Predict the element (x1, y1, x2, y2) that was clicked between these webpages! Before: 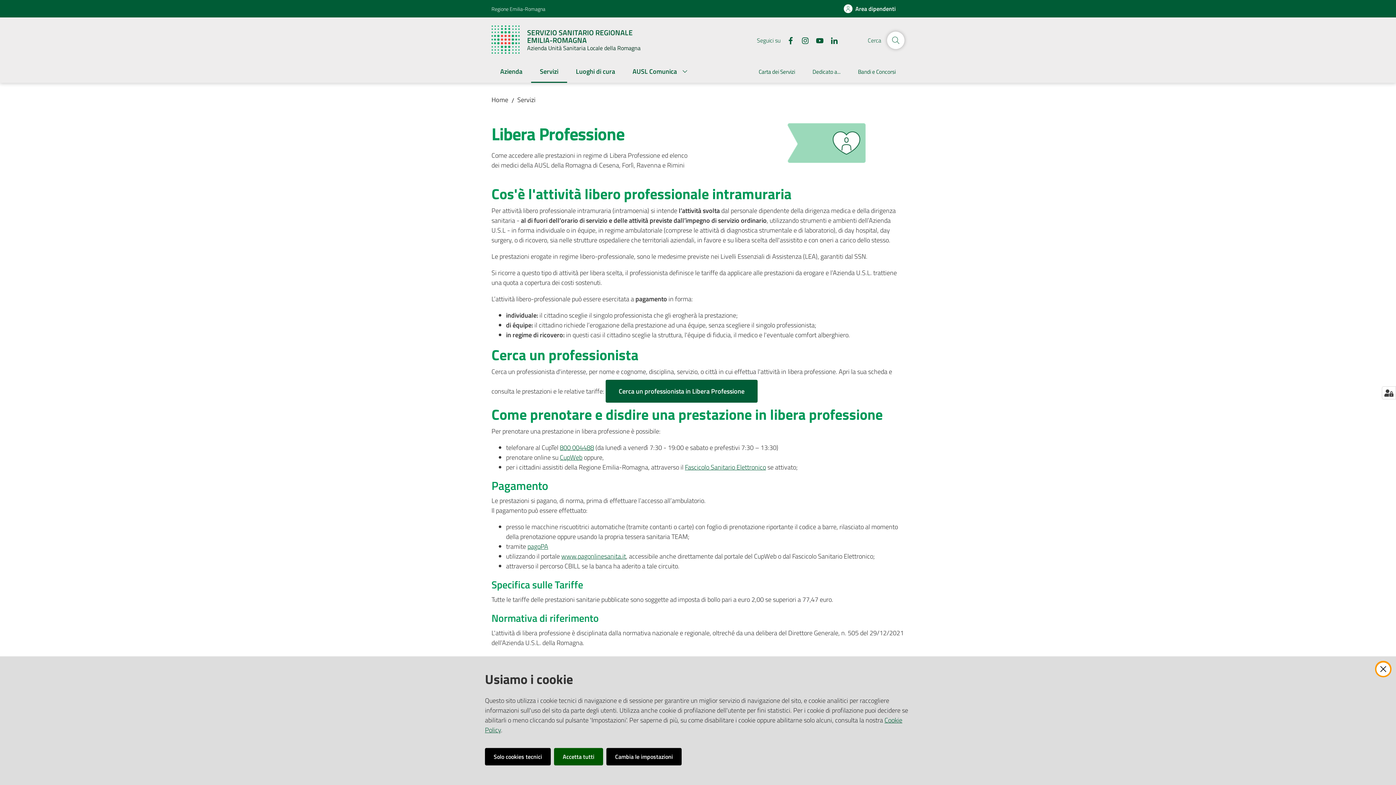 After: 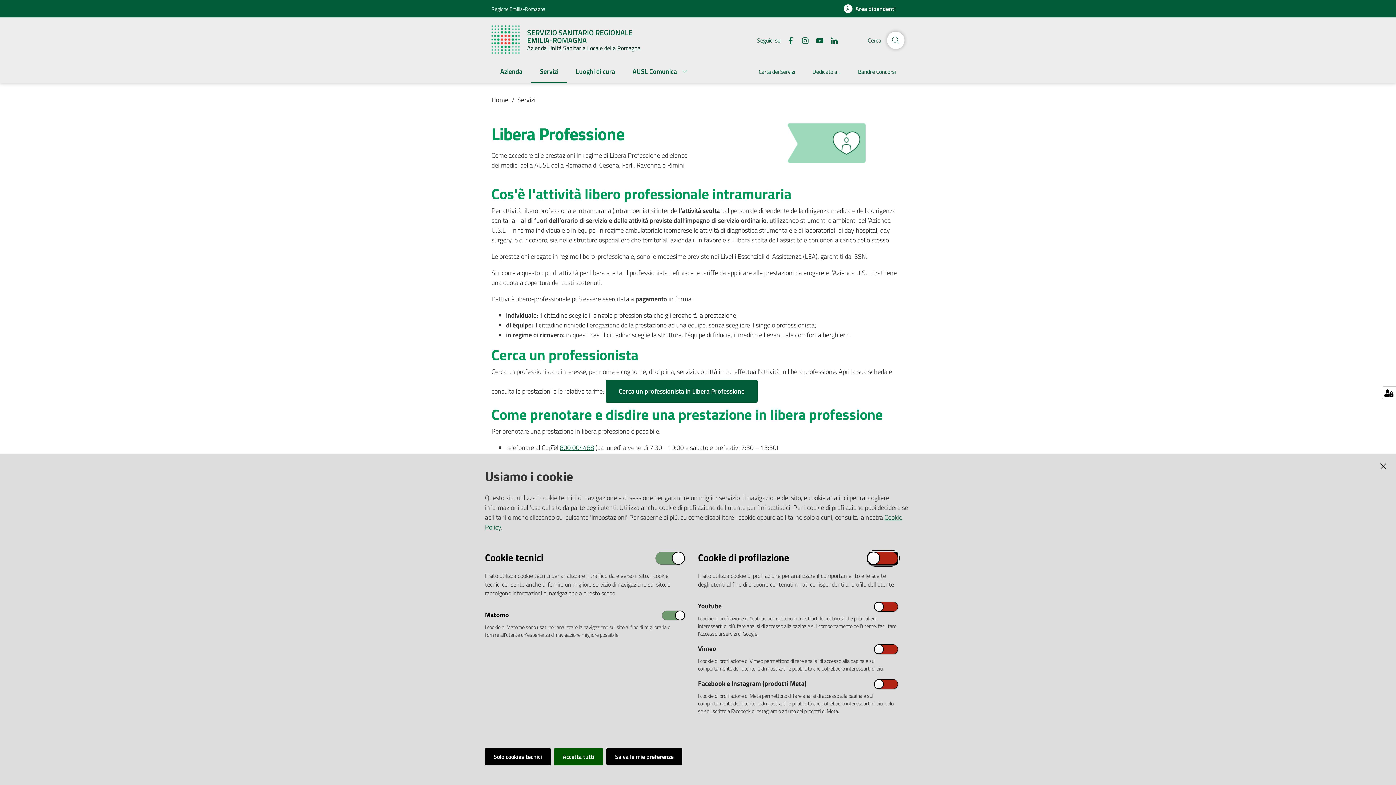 Action: bbox: (1382, 386, 1396, 399)